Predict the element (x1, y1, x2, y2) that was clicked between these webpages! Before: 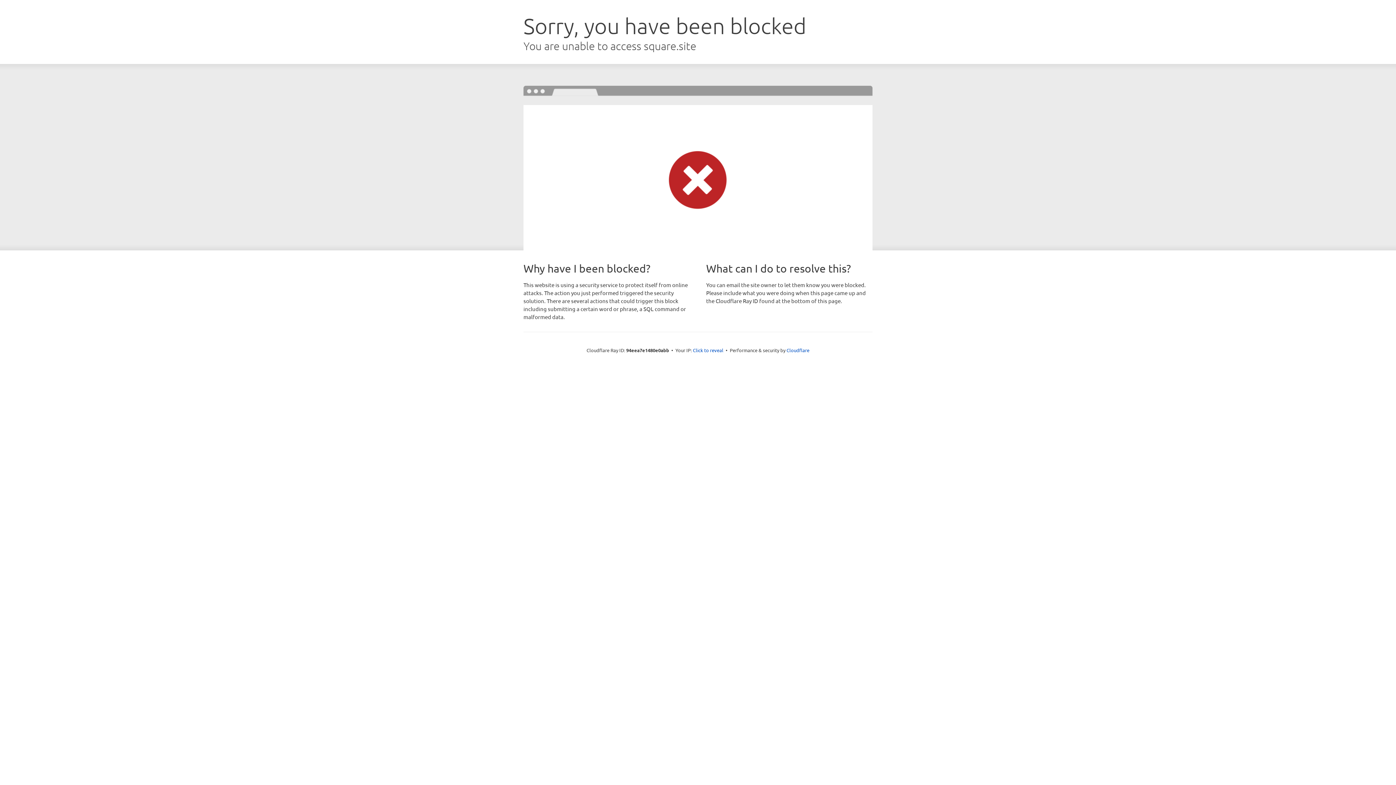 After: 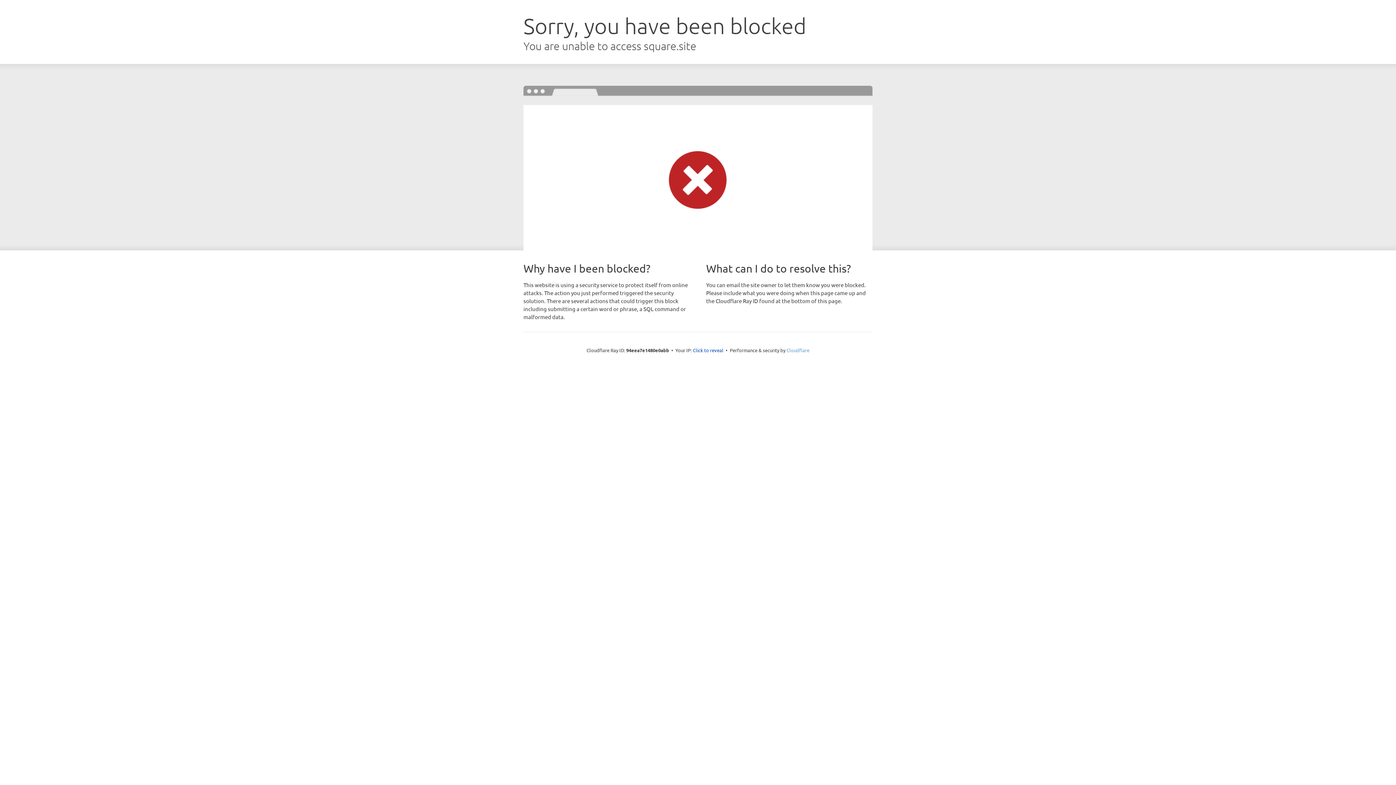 Action: label: Cloudflare bbox: (786, 347, 809, 353)